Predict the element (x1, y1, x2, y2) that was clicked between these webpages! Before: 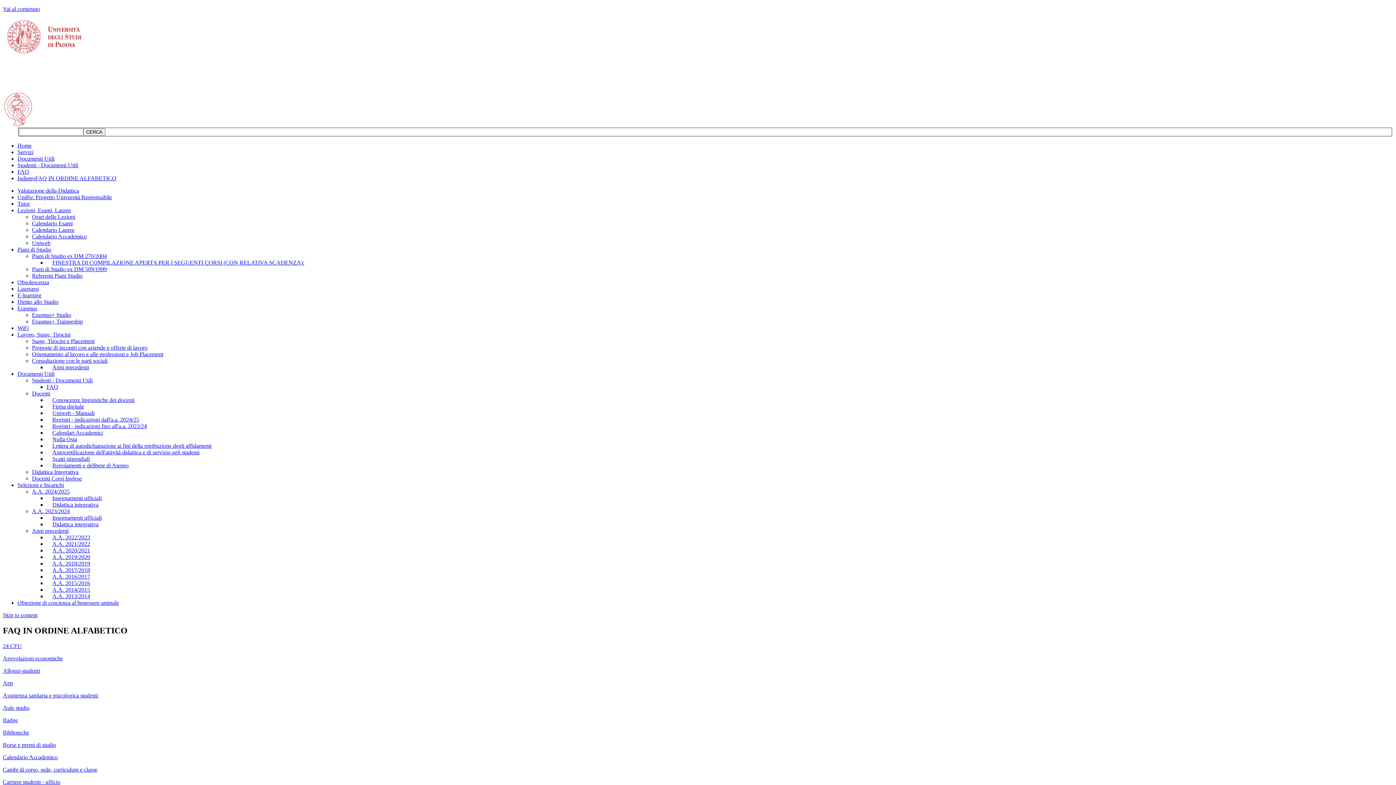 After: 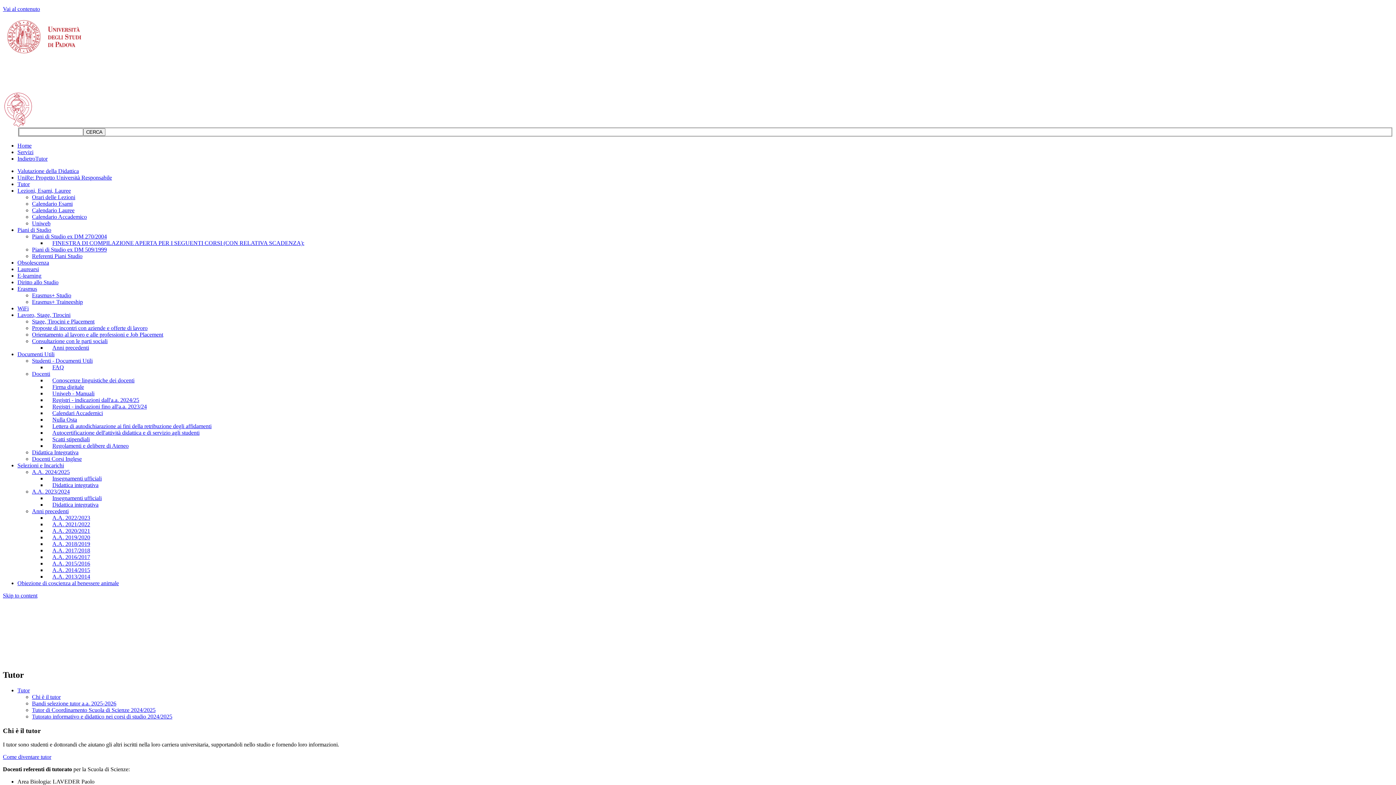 Action: bbox: (17, 200, 29, 206) label: Tutor